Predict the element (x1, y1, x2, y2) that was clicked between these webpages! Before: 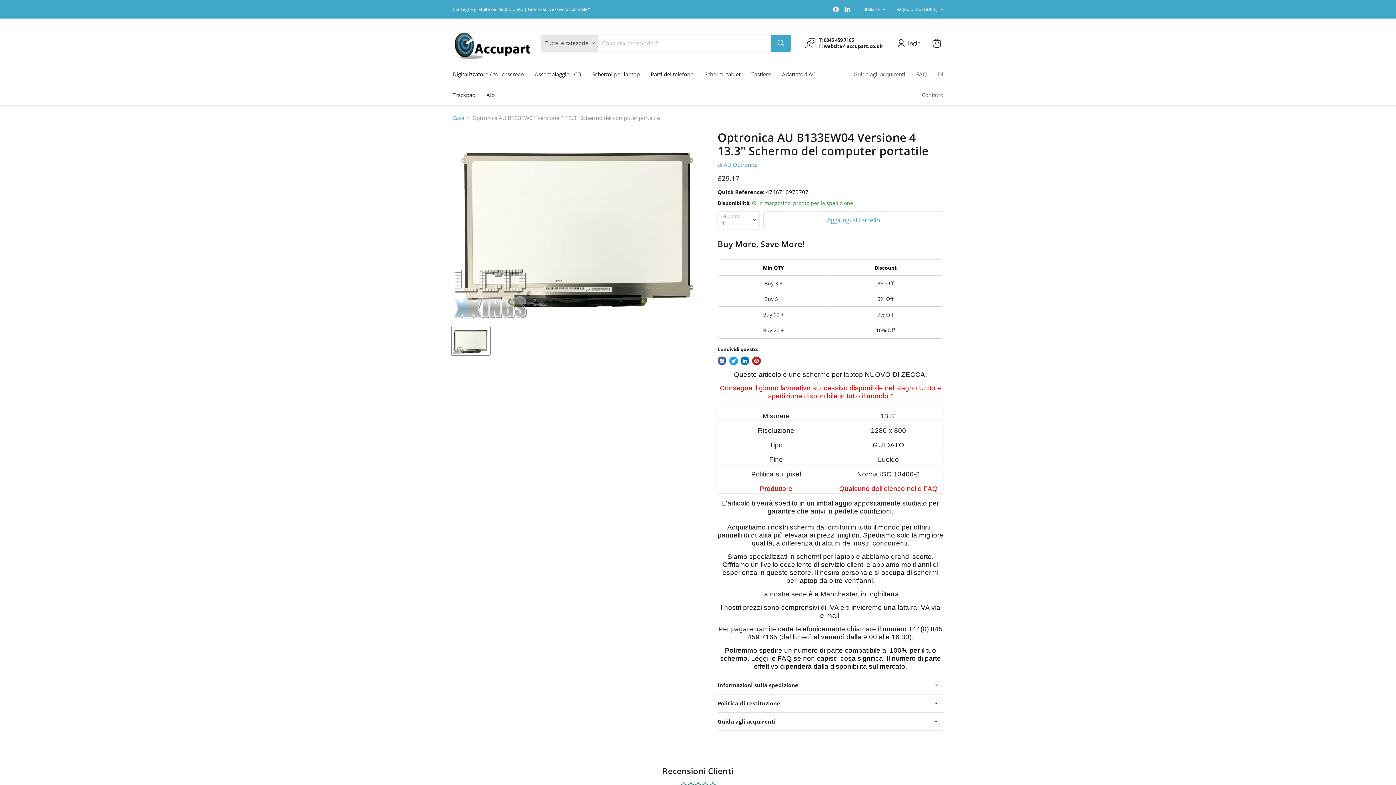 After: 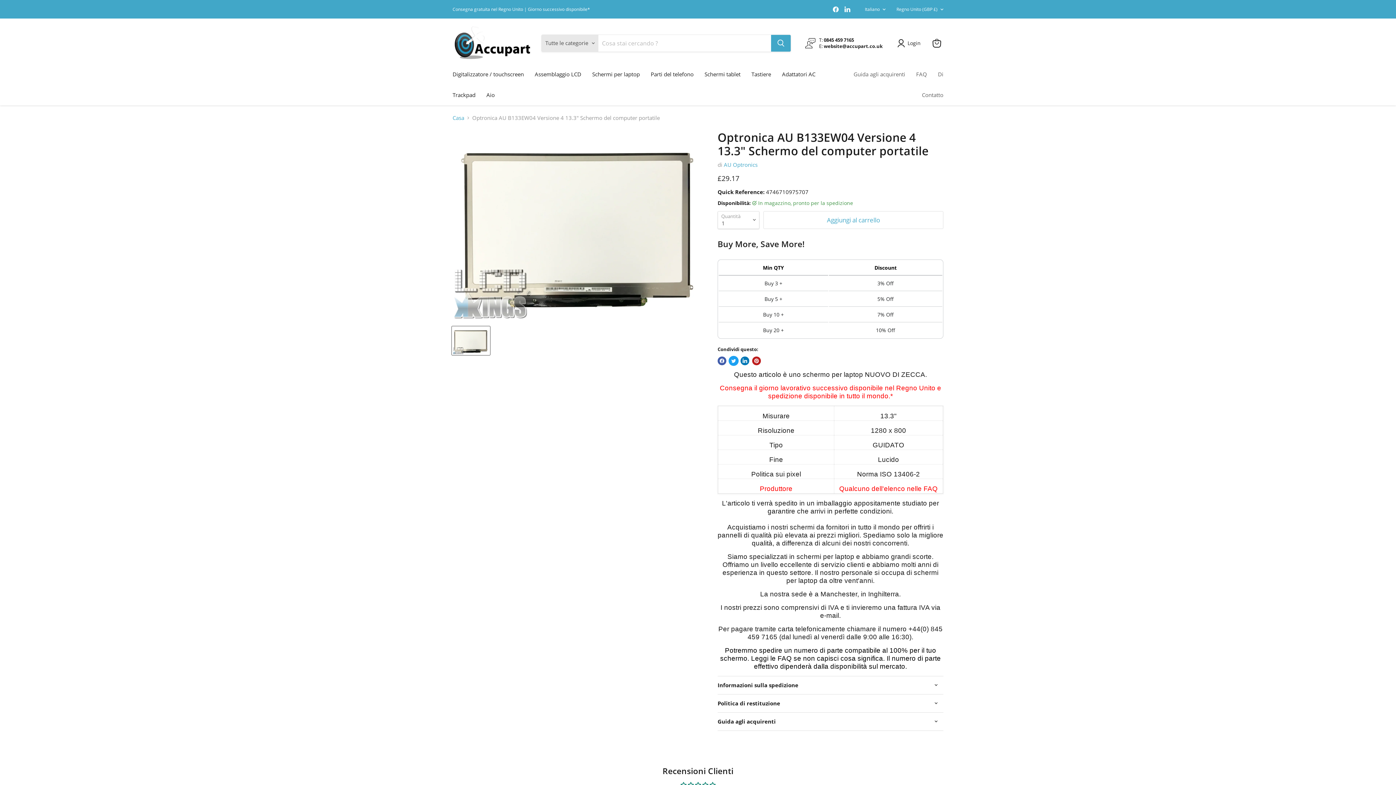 Action: label: Tweet su Twitter bbox: (729, 356, 738, 365)